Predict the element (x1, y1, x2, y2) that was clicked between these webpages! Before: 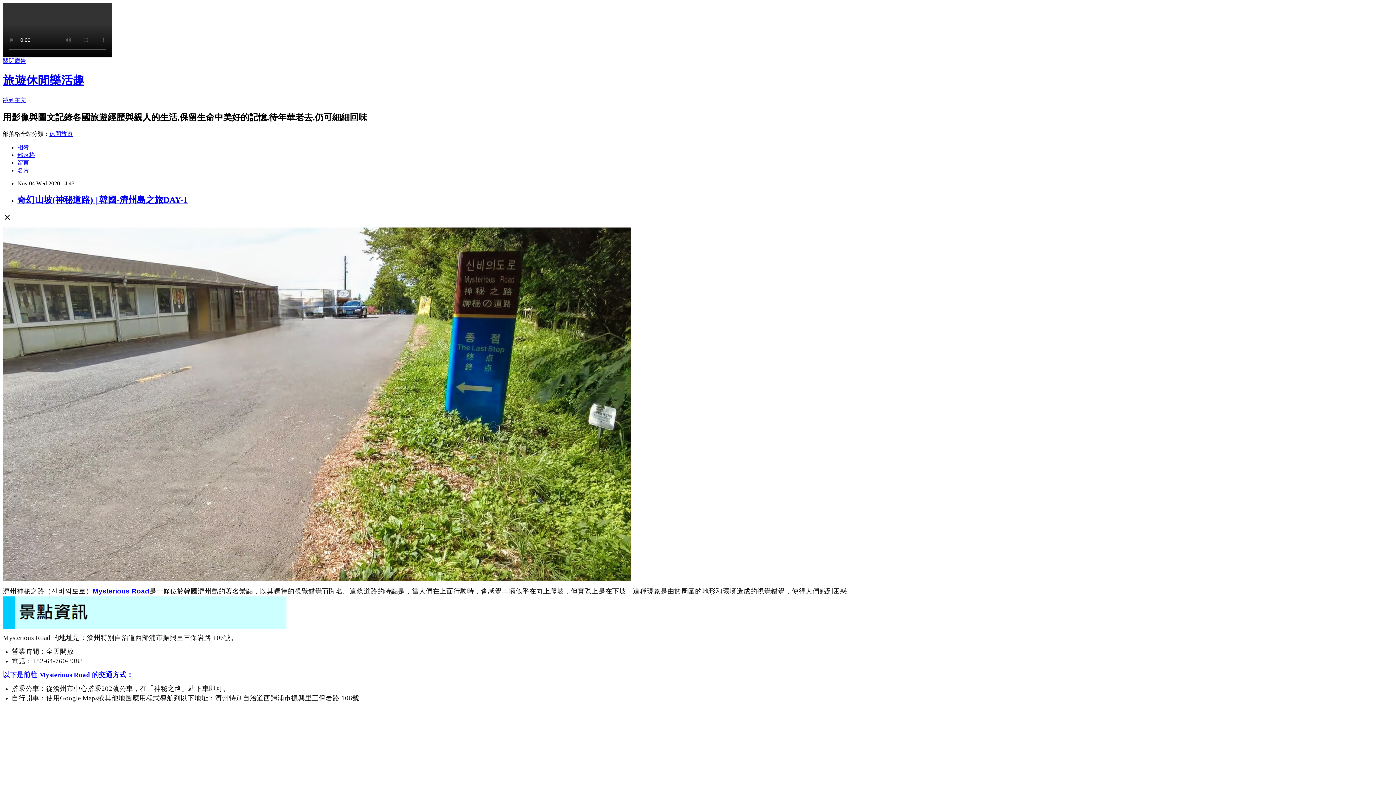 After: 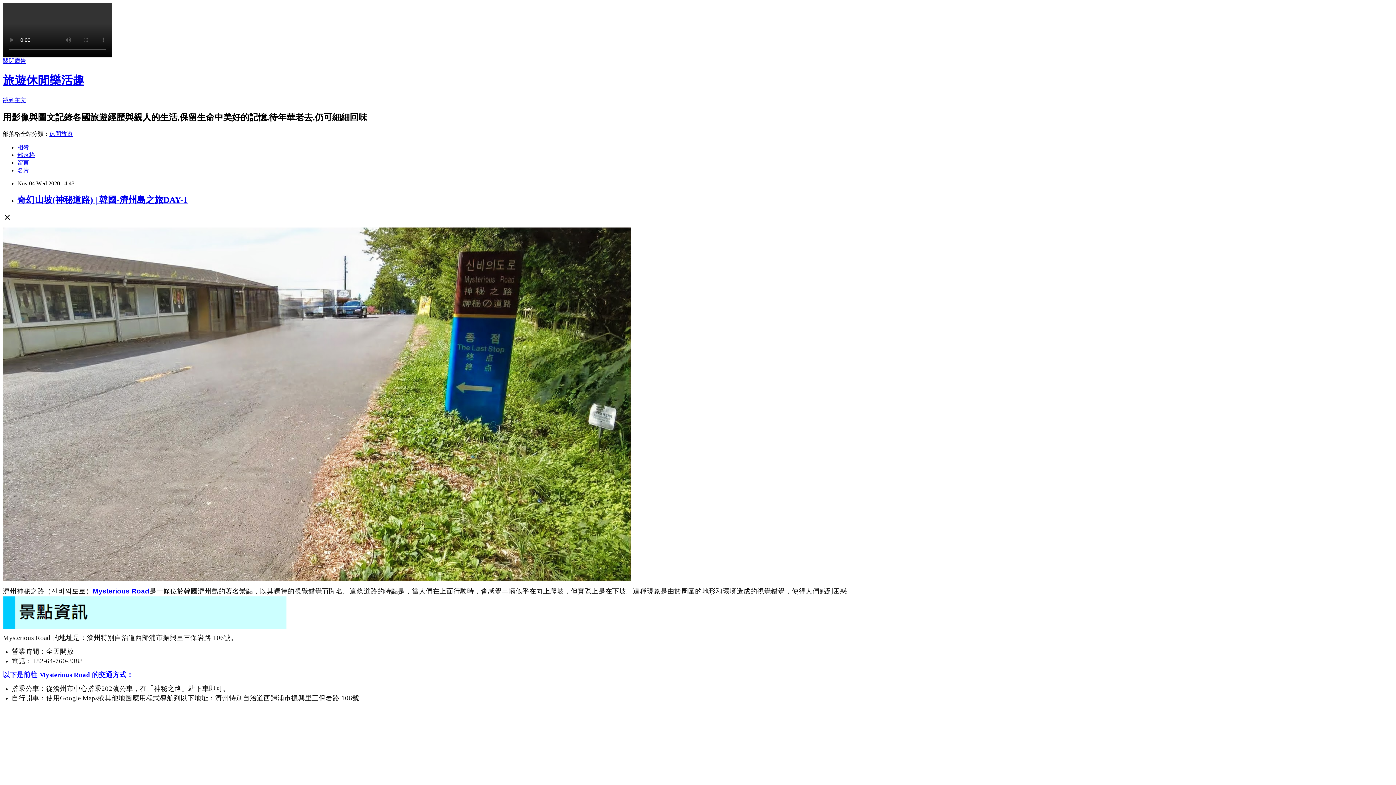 Action: bbox: (49, 130, 72, 136) label: 休閒旅遊